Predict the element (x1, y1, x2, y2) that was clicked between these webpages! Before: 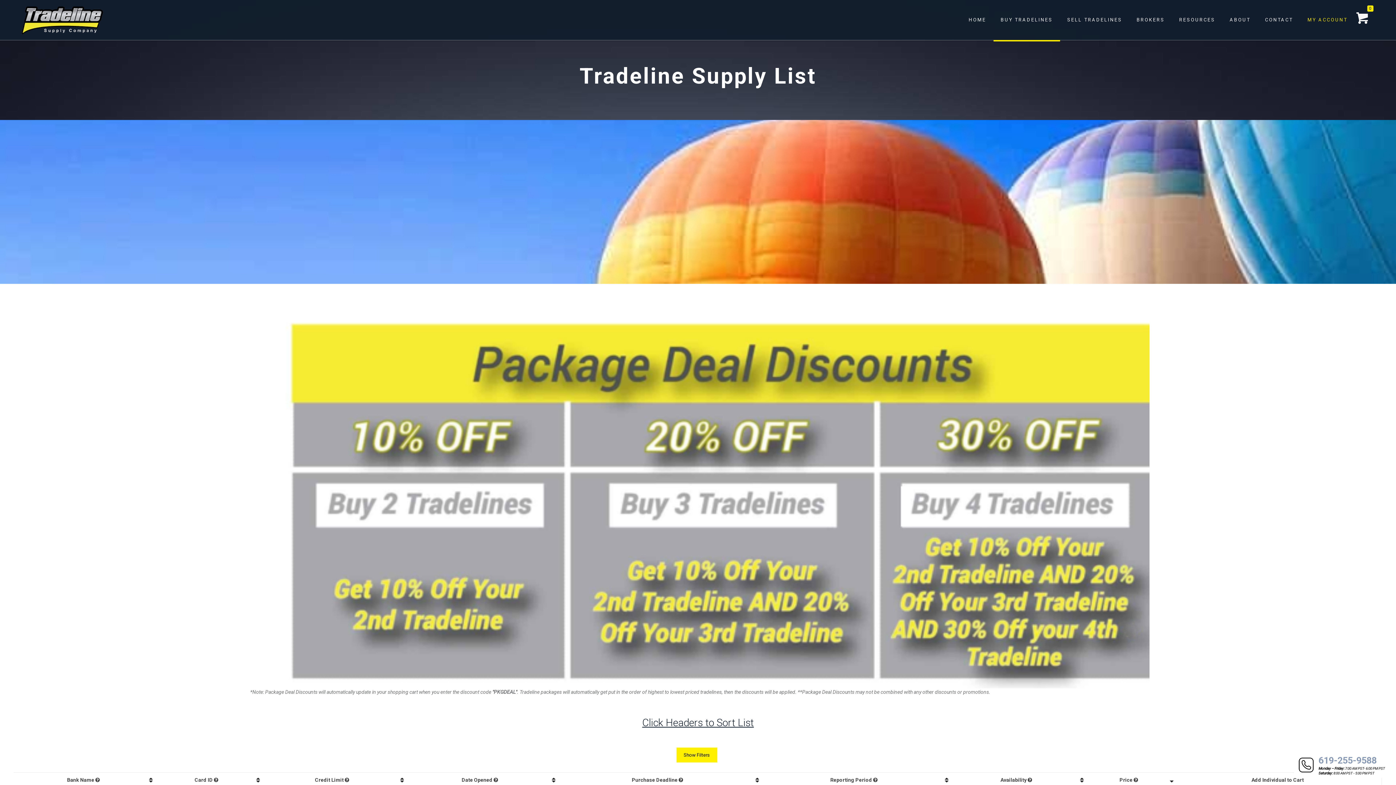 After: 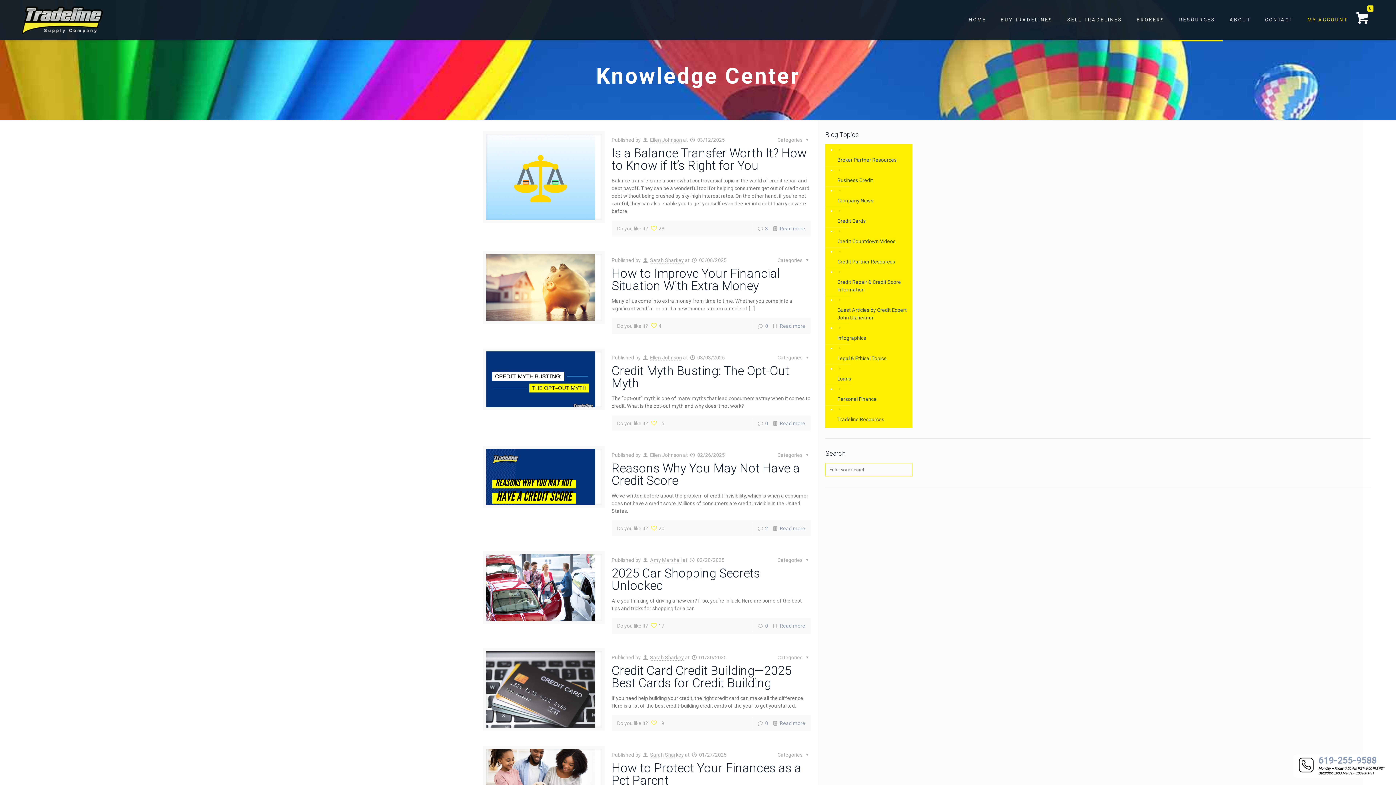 Action: bbox: (1172, 0, 1222, 40) label: RESOURCES